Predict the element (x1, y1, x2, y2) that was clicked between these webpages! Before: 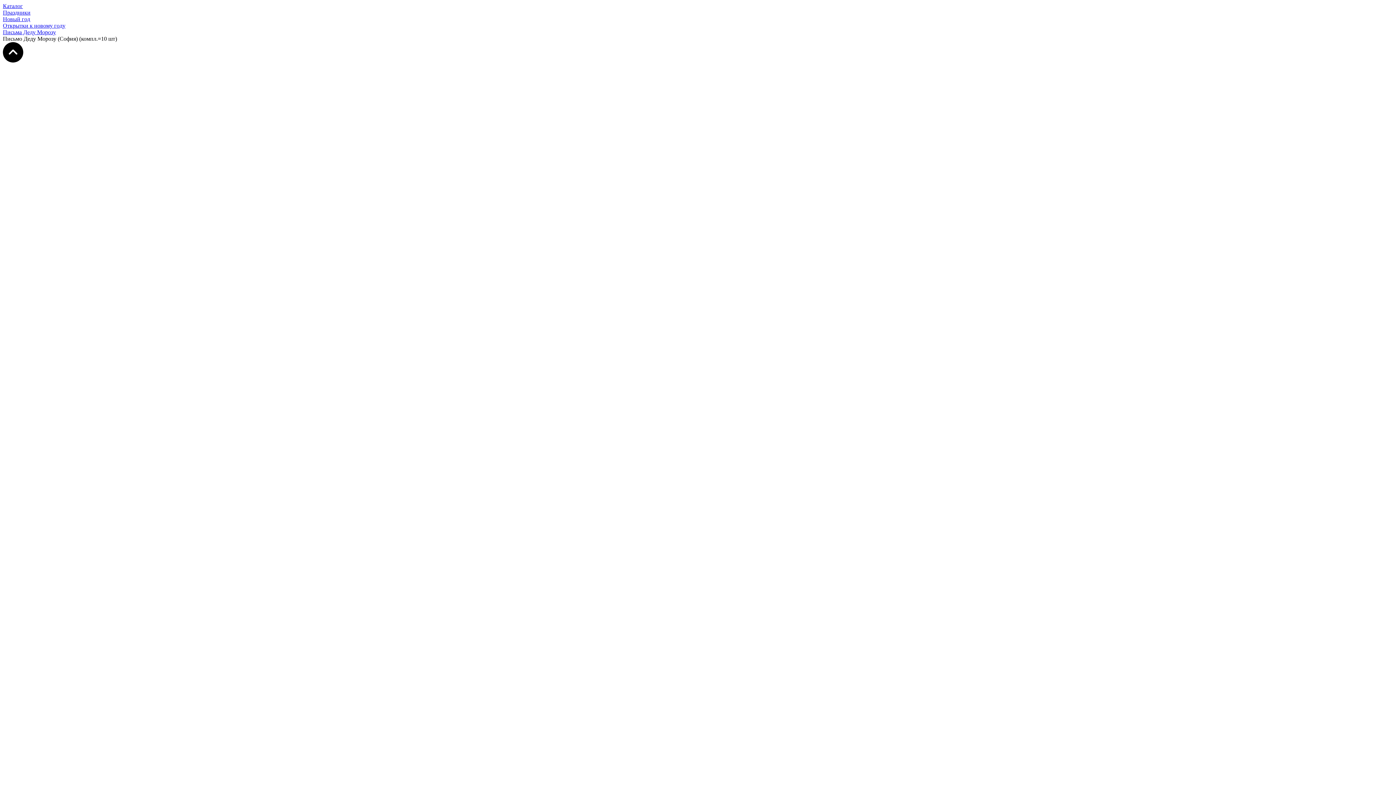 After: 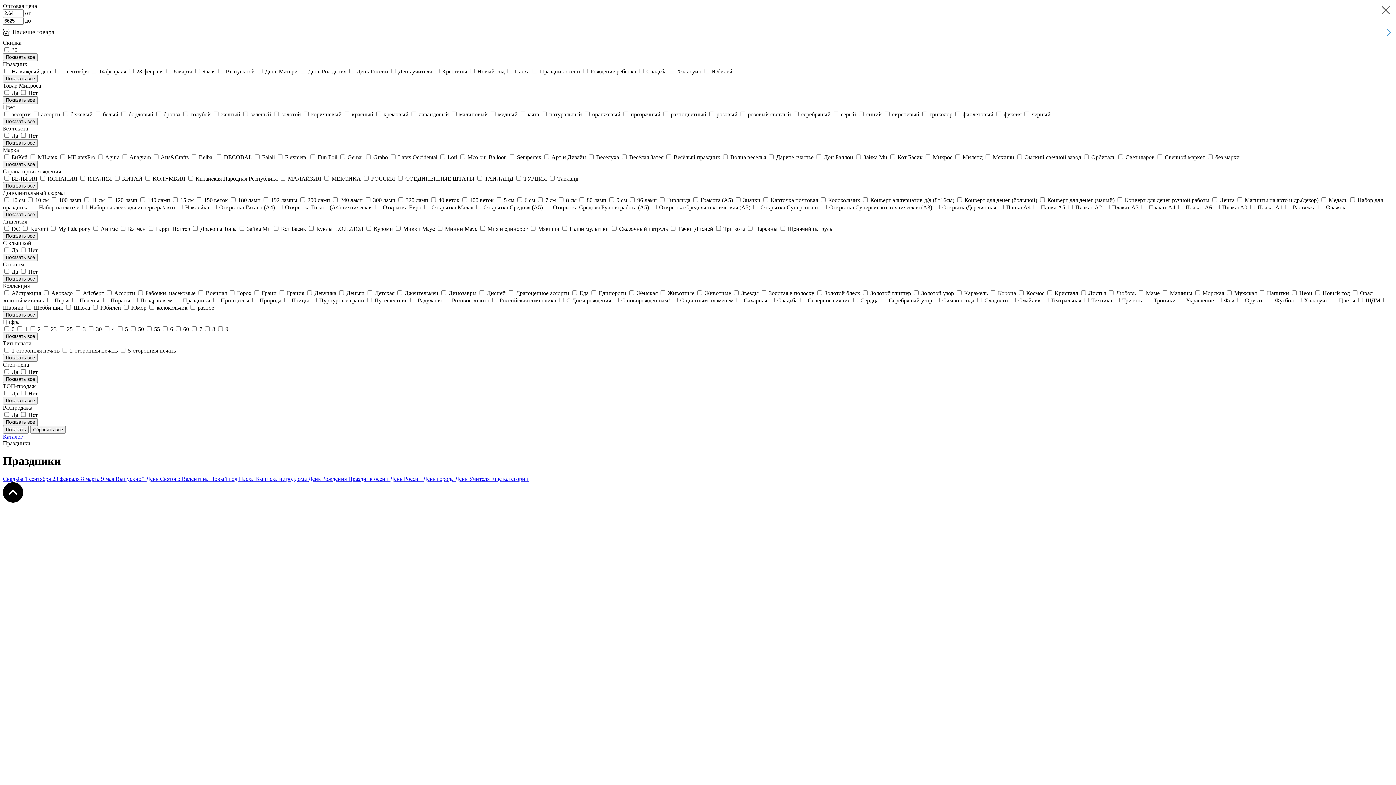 Action: label: Праздники bbox: (2, 9, 30, 15)